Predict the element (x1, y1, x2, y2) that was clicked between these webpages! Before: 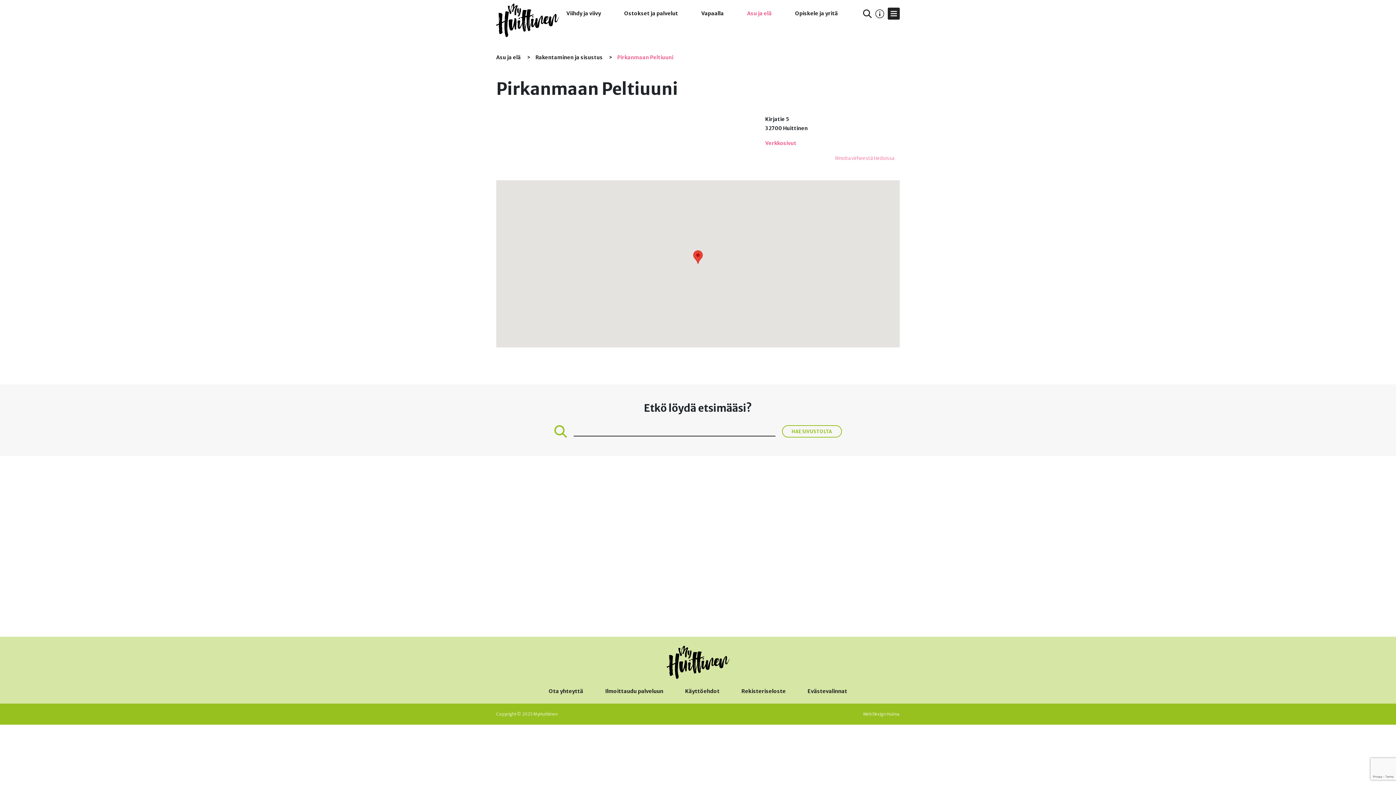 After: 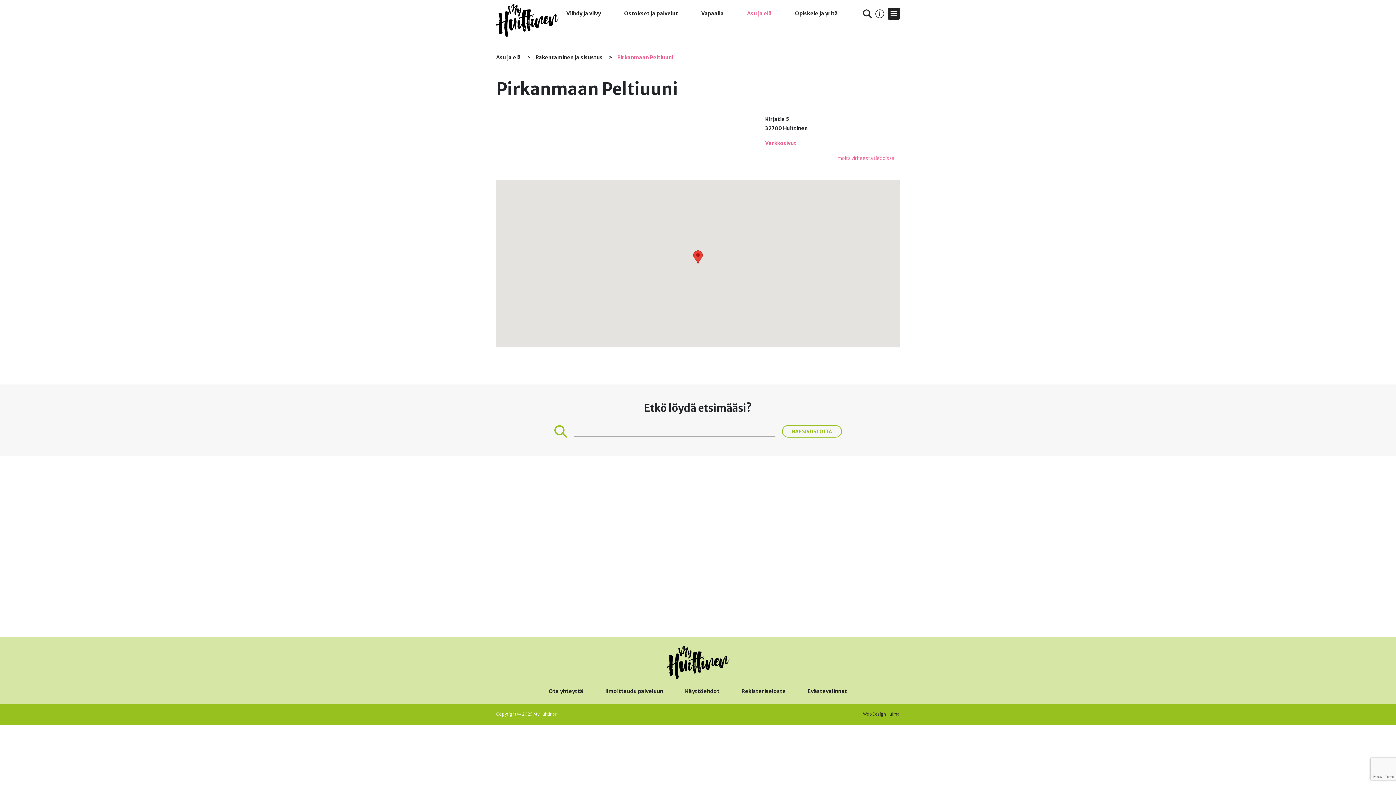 Action: label: Web Design Huima bbox: (863, 712, 900, 717)